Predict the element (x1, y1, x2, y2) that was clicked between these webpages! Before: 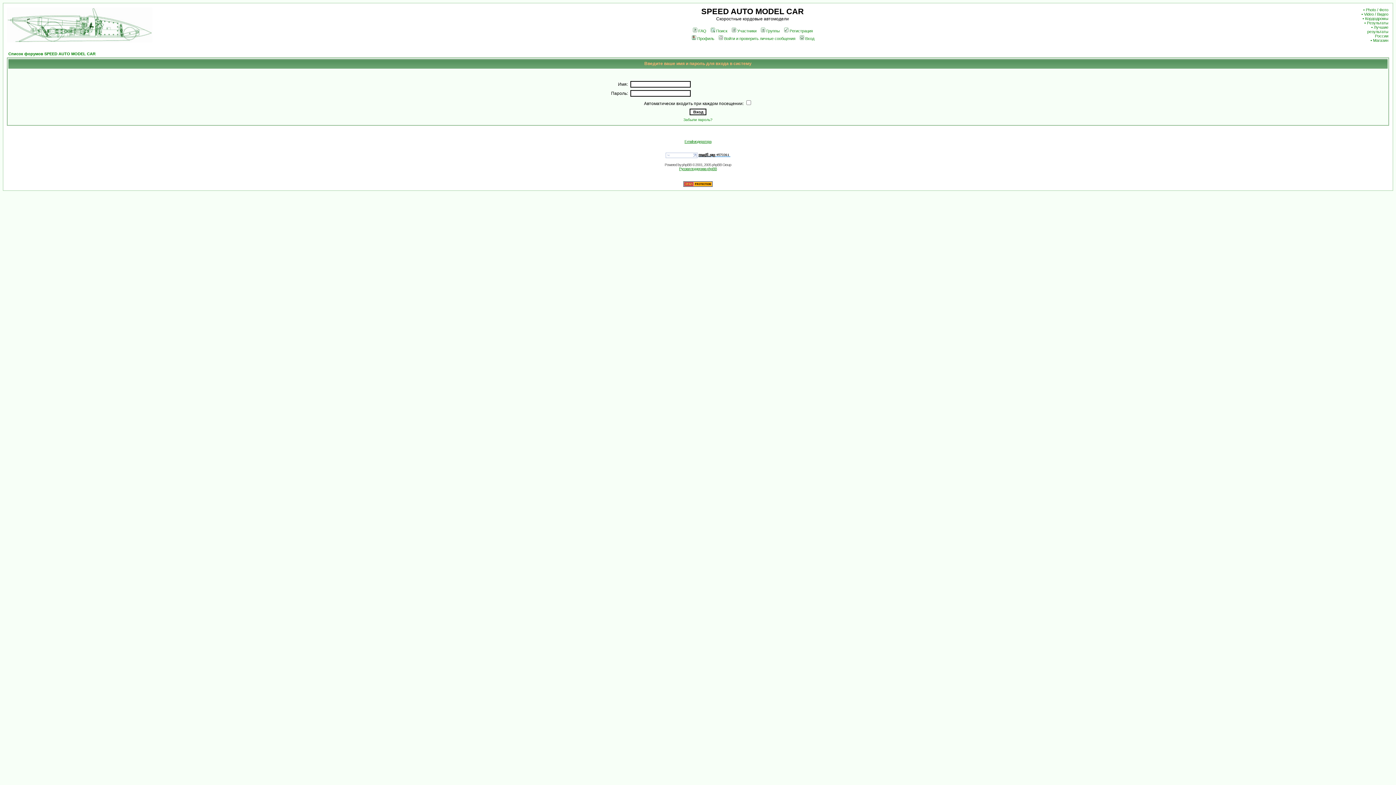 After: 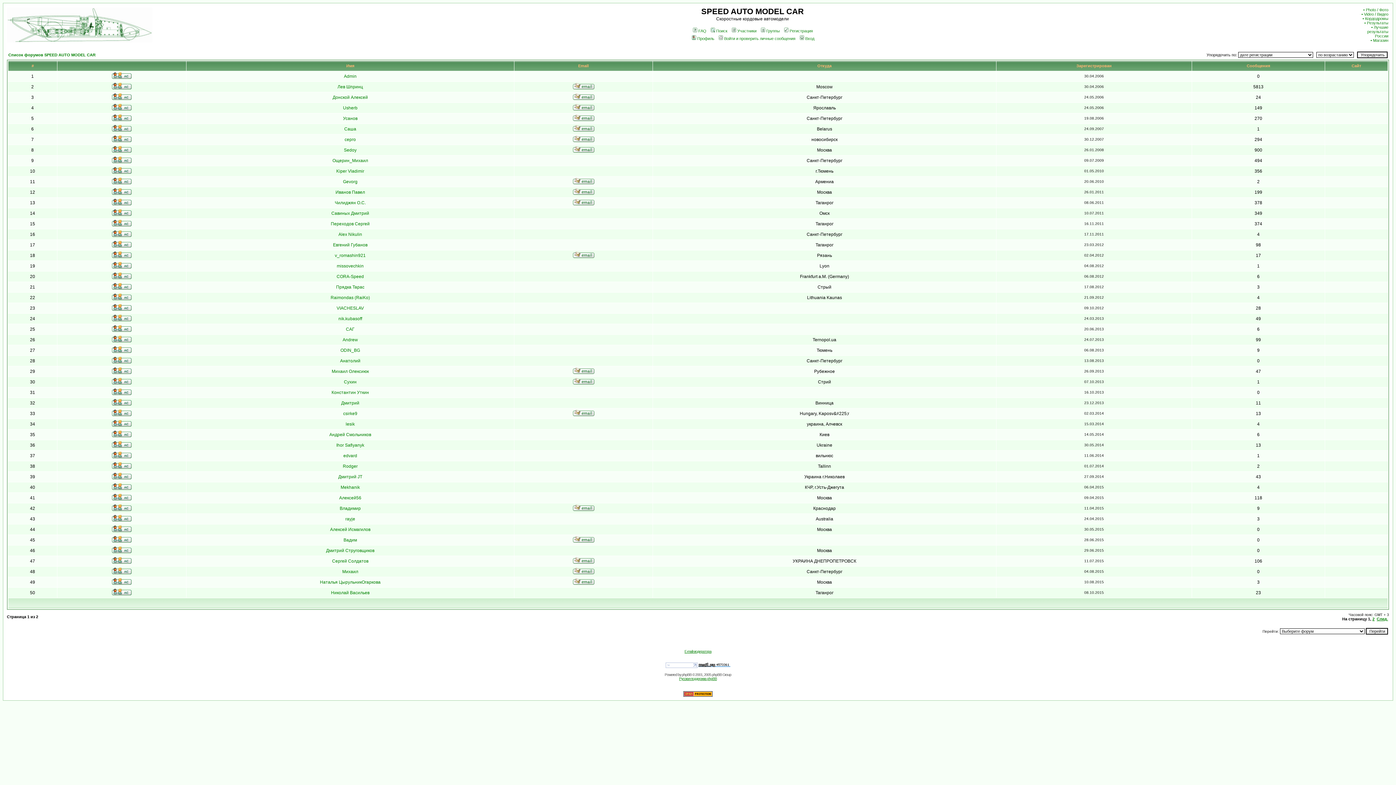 Action: bbox: (730, 28, 756, 33) label: Участники